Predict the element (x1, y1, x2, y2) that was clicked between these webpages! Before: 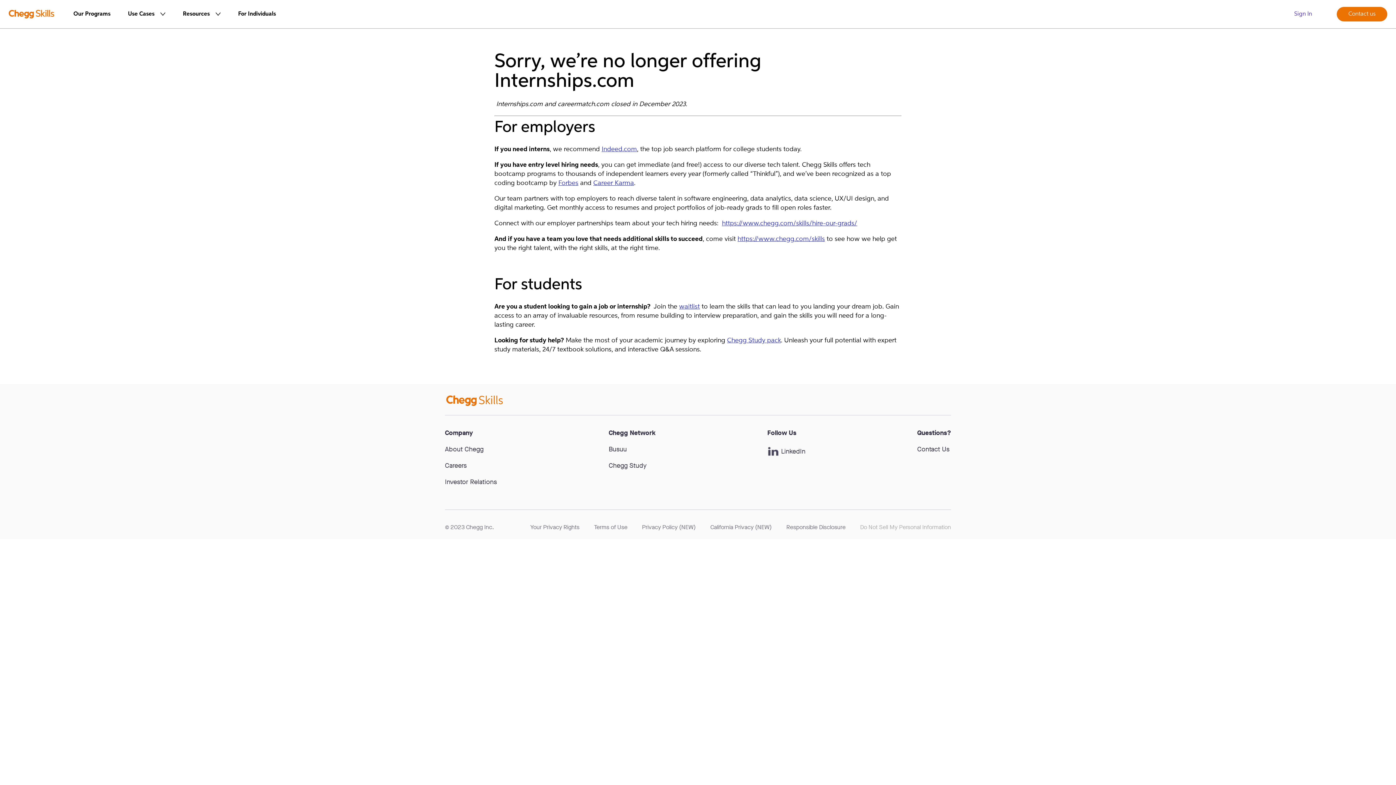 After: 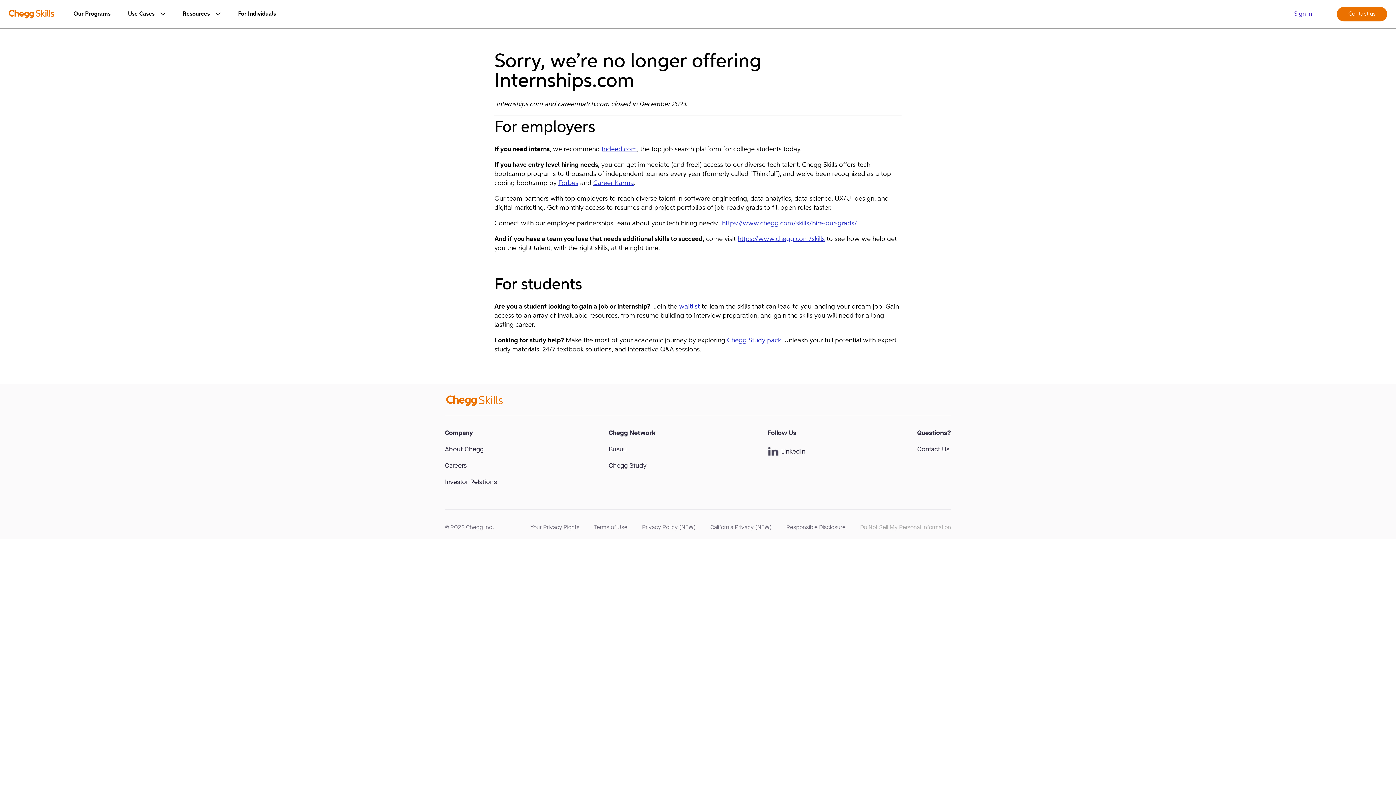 Action: label: https://www.chegg.com/skills/hire-our-grads/ bbox: (722, 220, 857, 226)